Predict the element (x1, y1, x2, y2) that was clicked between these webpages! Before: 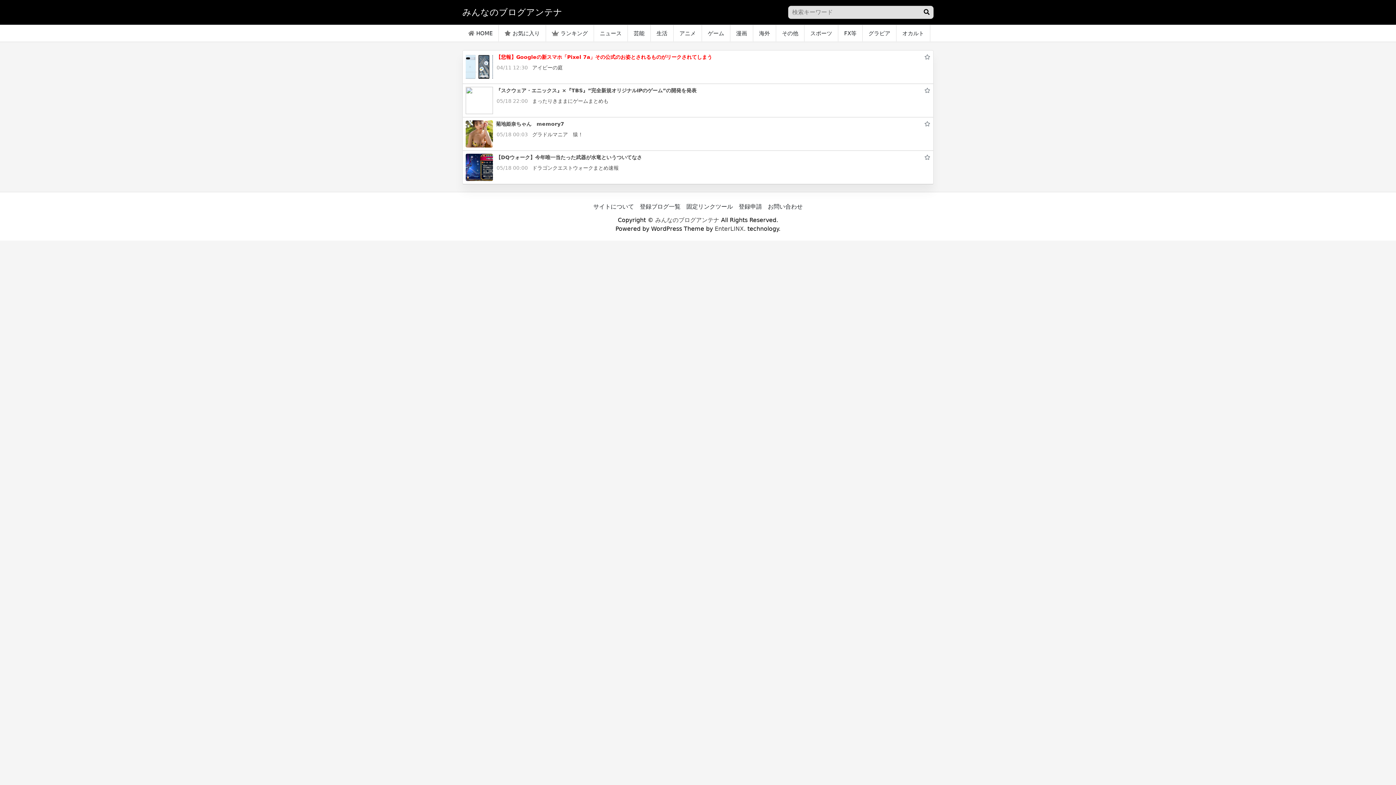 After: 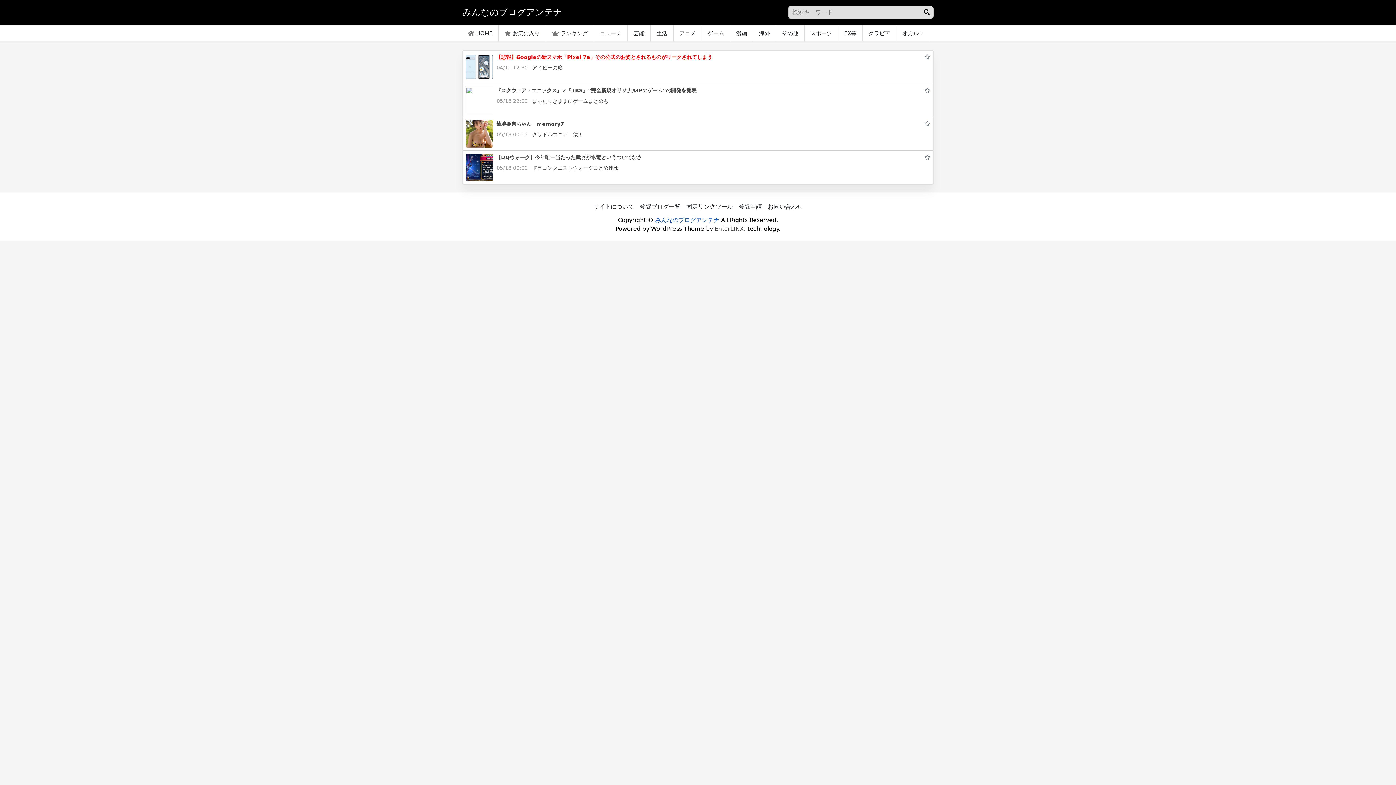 Action: bbox: (655, 216, 719, 223) label: みんなのブログアンテナ